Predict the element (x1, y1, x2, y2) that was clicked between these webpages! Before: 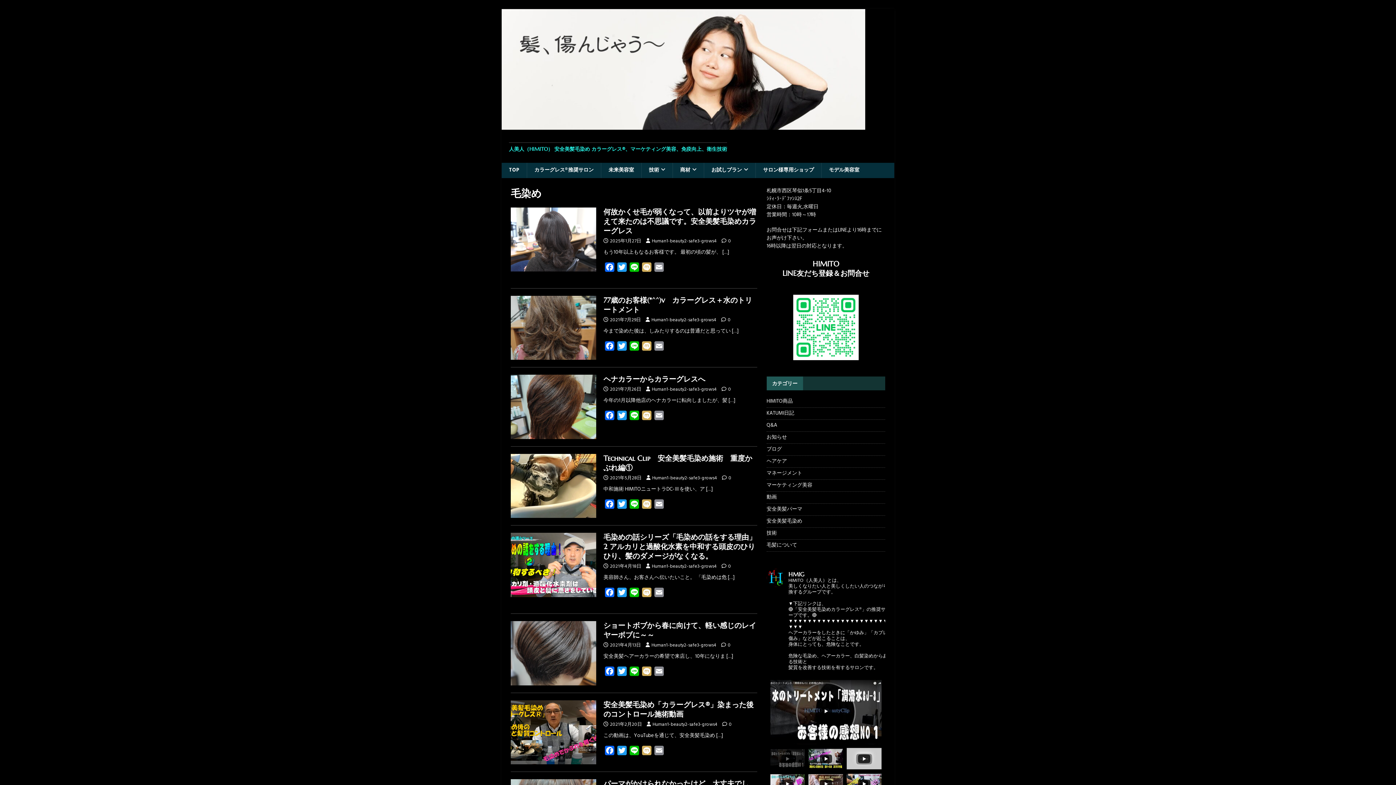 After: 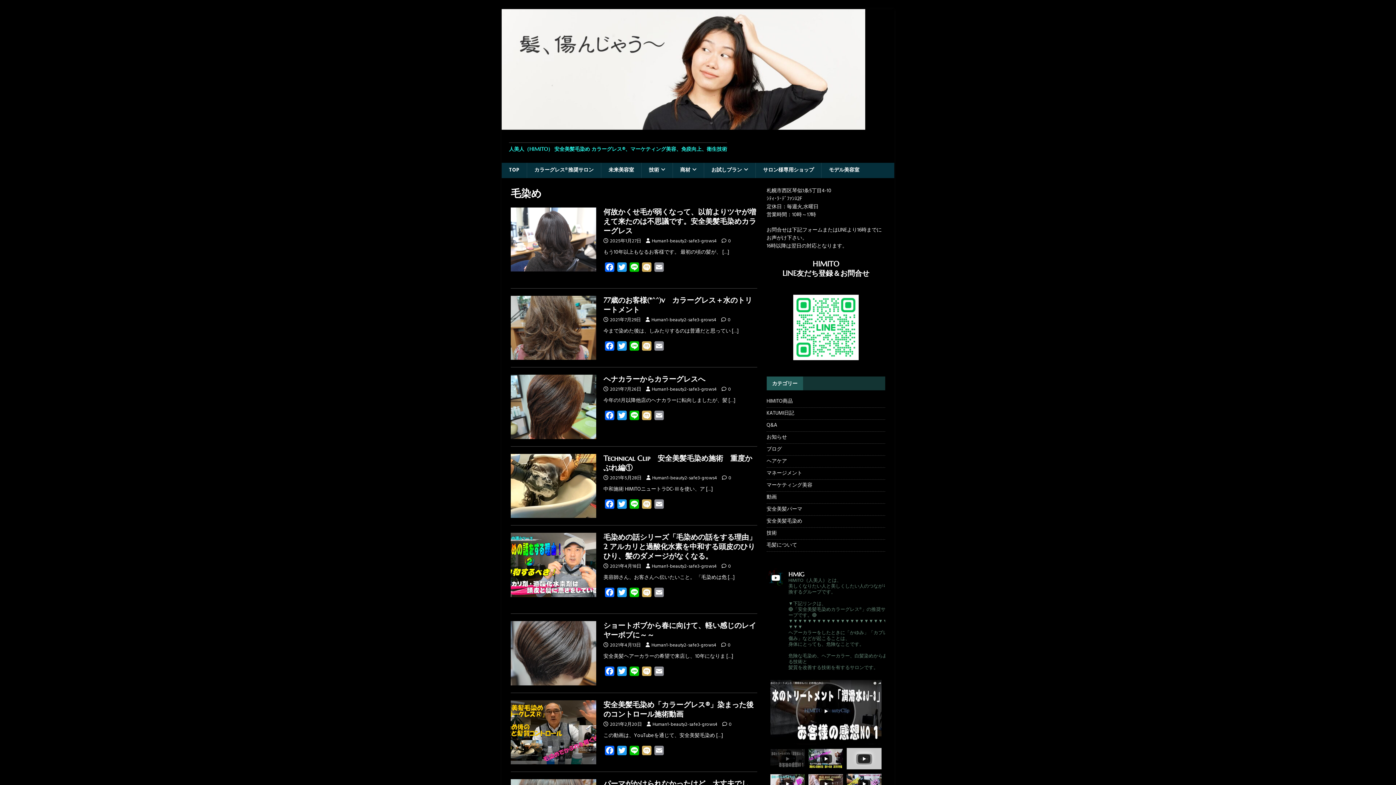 Action: label: HMIG

HIMITO（人美人）とは、
美しくなりたい人と美しくしたい人のつながりを価値交換するグループです。

▼下記リンクは、
🔴「安全美髪毛染めカラーグレス®」の推奨サロングループです。🔴
▼▼▼▼▼▼▼▼▼▼▼▼▼▼▼▼▼▼▼▼▼▼▼▼▼▼▼▼
ヘアーカラーをしたときに「かゆみ」「カブレ」「髪の傷み」などが起こることは、
身体にとっても、危険なことです。

危険な毛染め、ヘアーカラー、白髪染めからあなたを守る技術と
髪質を改善する技術を有するサロンです。
 bbox: (766, 569, 885, 671)